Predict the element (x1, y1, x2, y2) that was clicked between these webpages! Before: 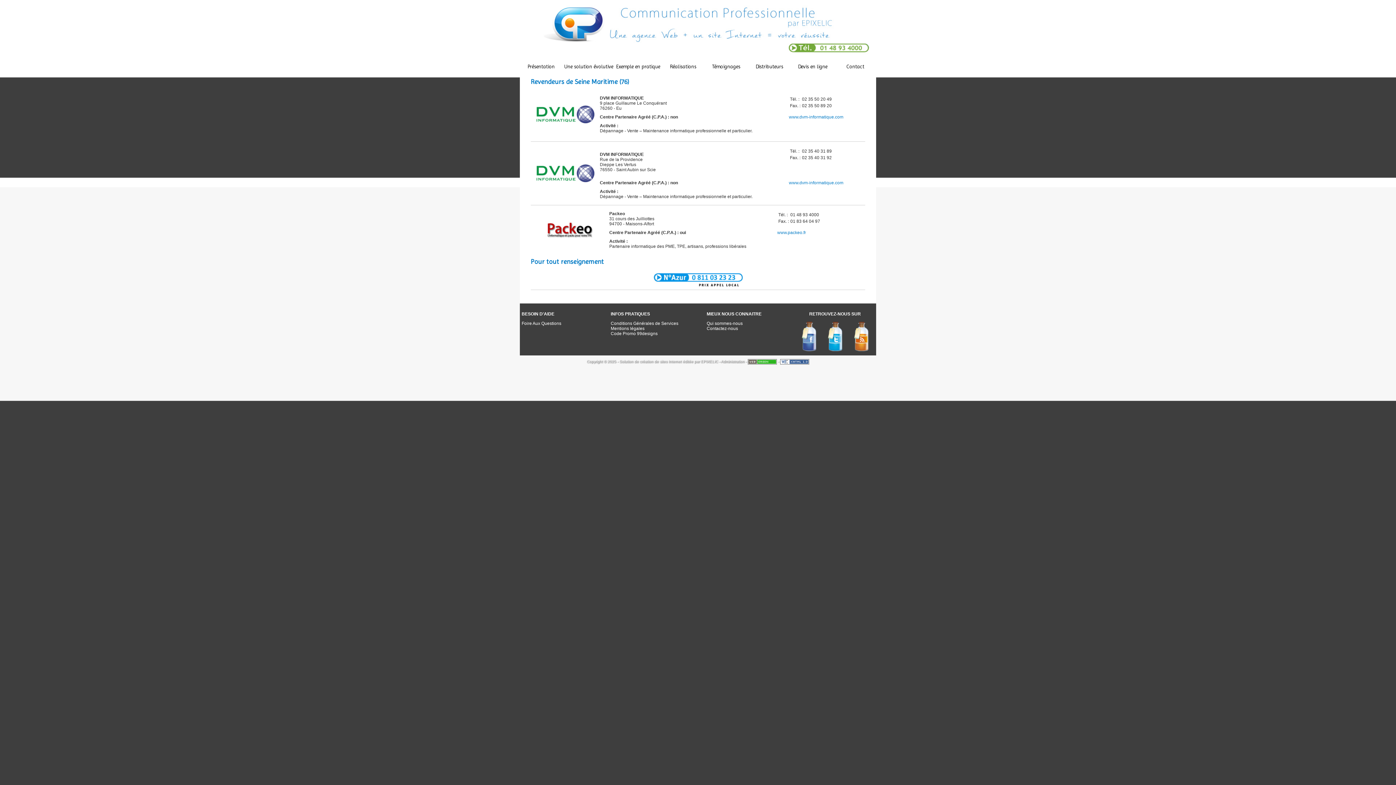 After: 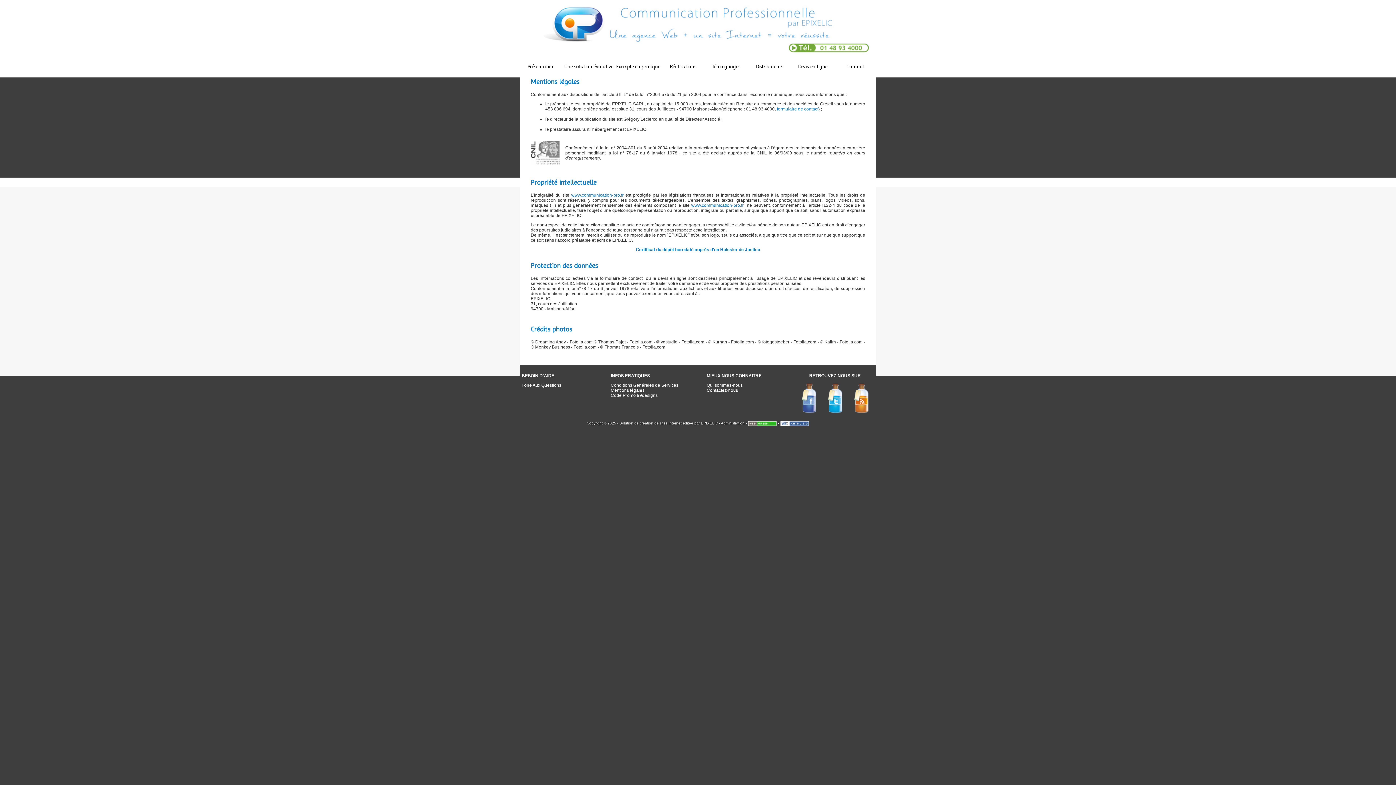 Action: label: Mentions légales bbox: (610, 326, 644, 331)